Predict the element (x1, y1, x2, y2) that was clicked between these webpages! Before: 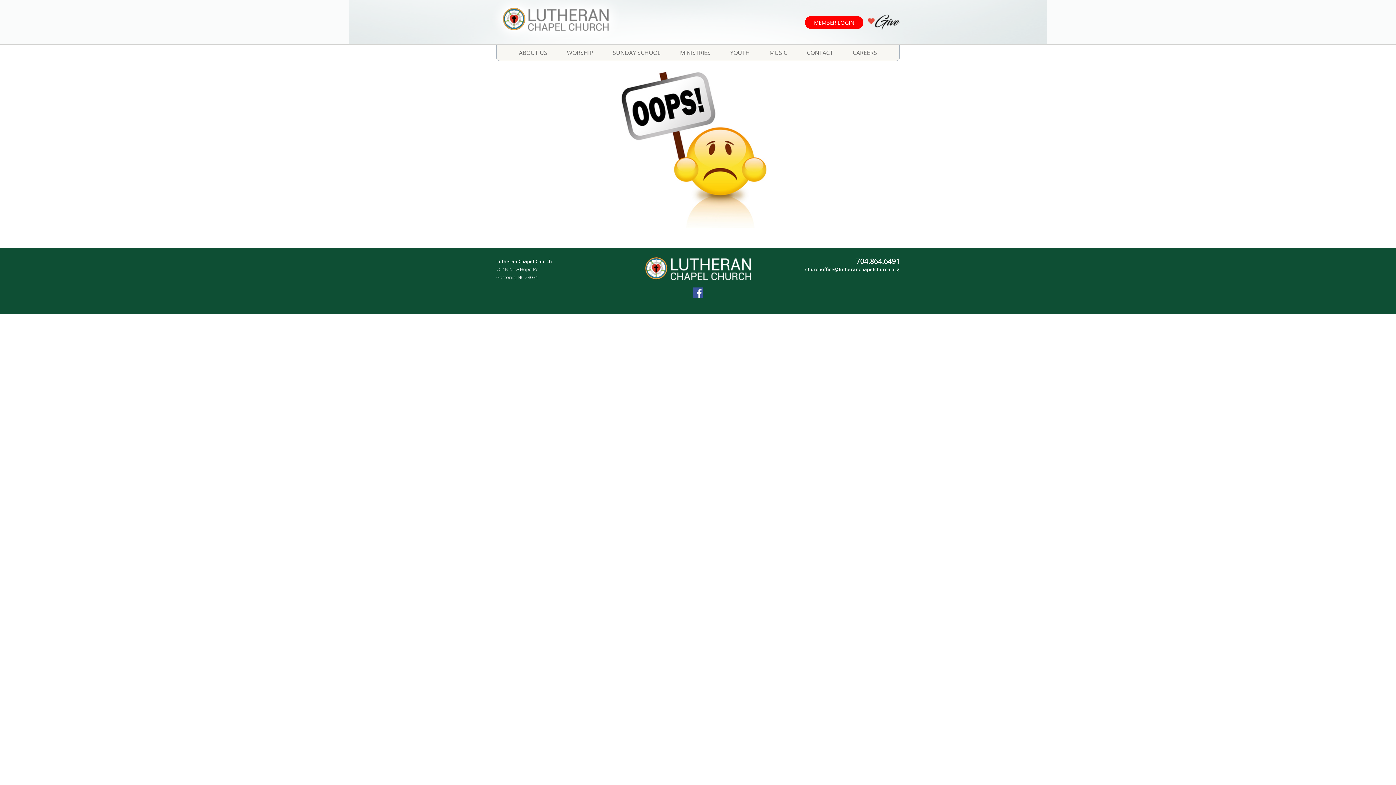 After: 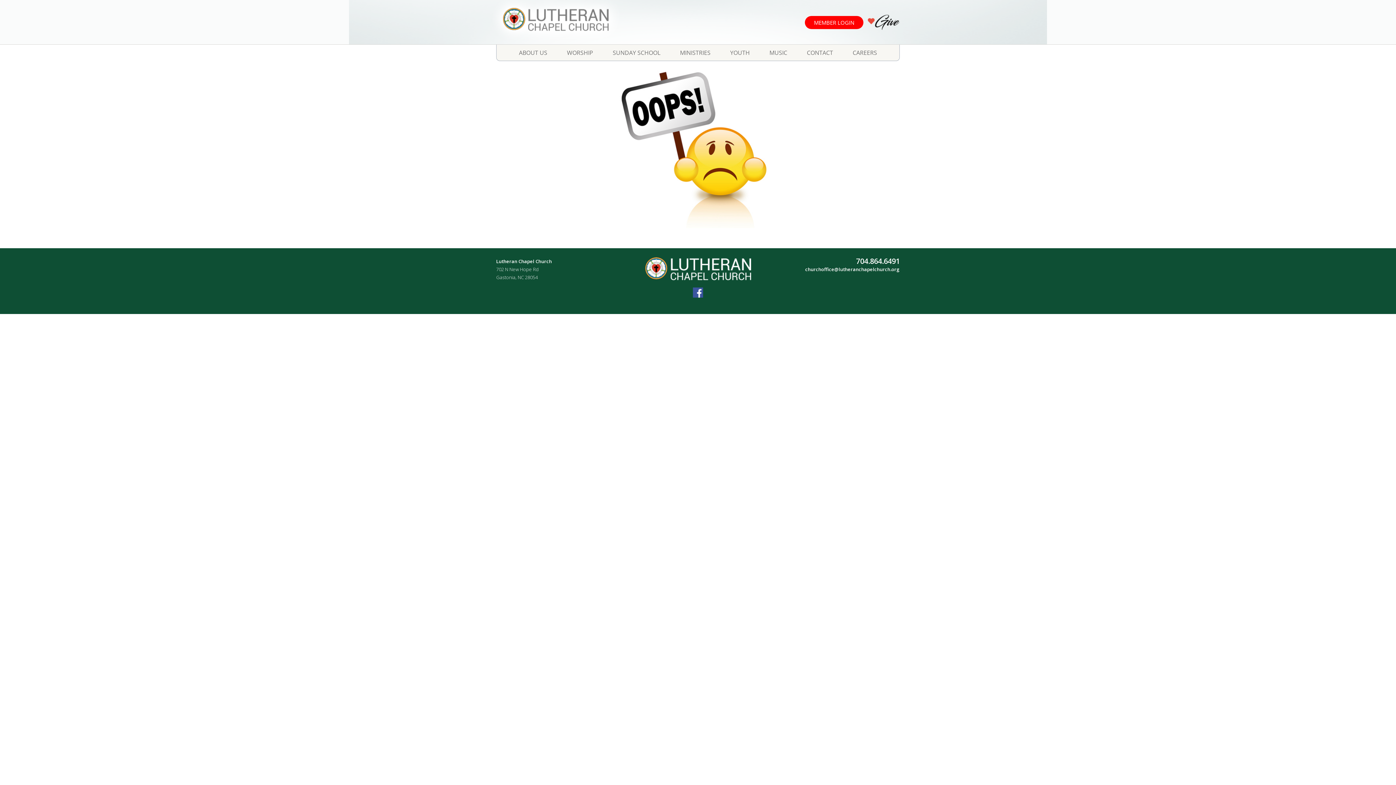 Action: bbox: (693, 291, 703, 299)